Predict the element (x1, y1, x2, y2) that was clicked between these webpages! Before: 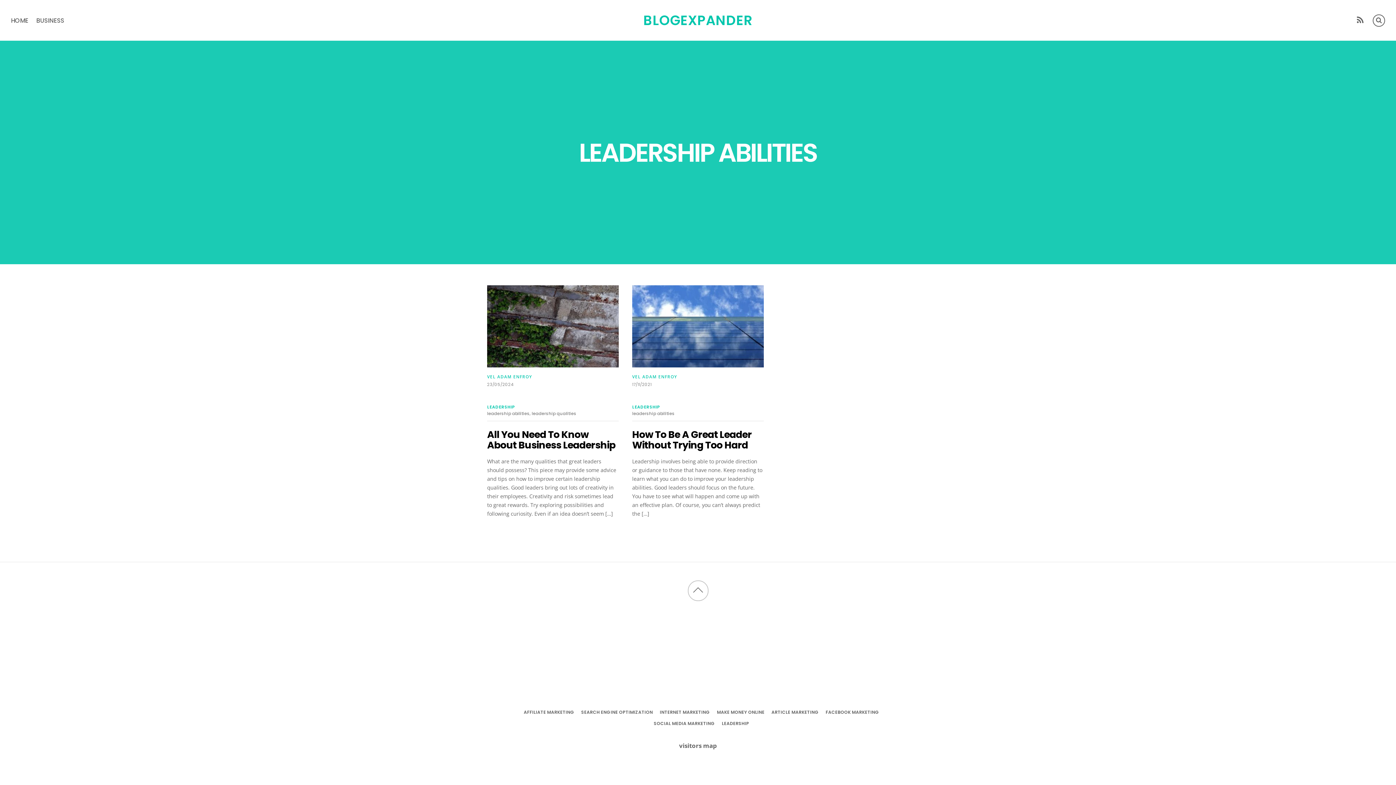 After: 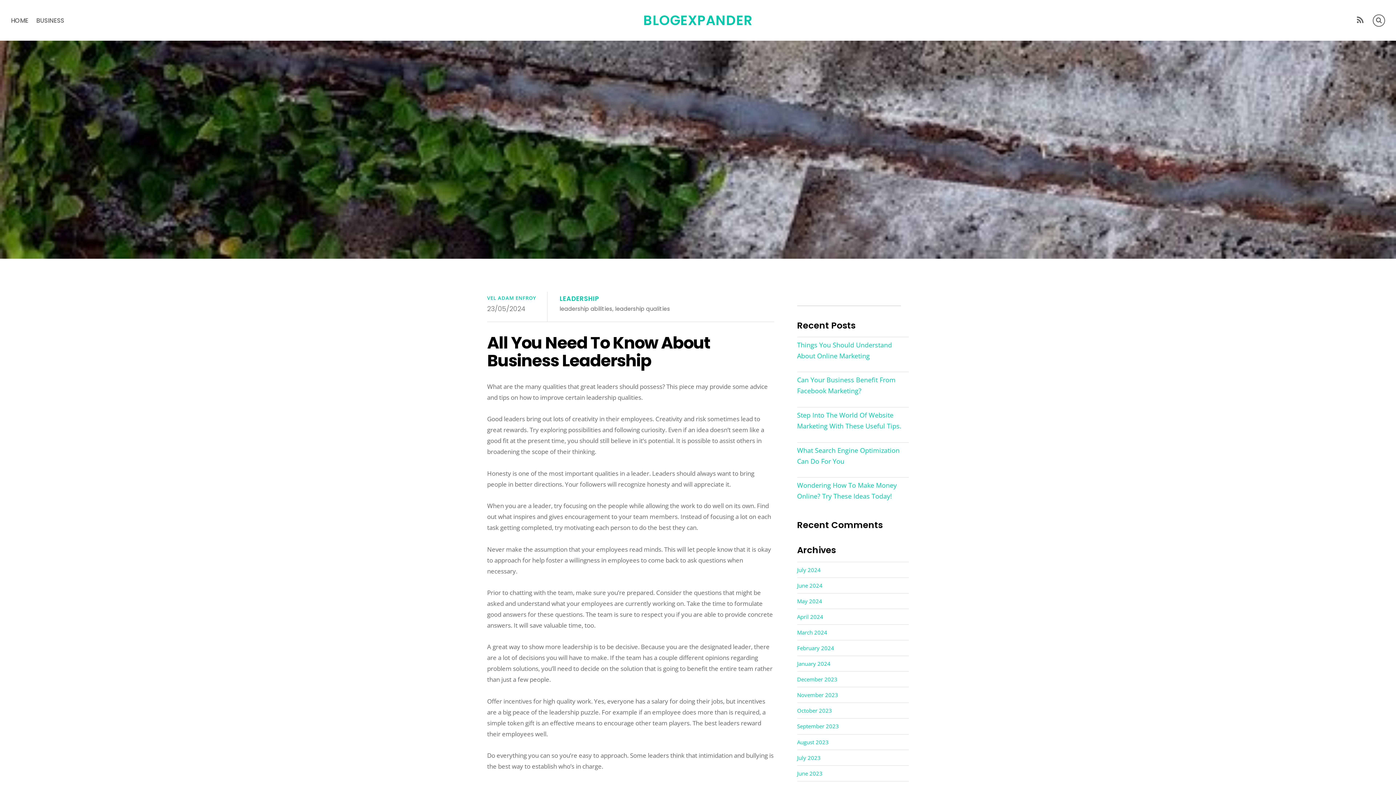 Action: bbox: (487, 359, 618, 366)